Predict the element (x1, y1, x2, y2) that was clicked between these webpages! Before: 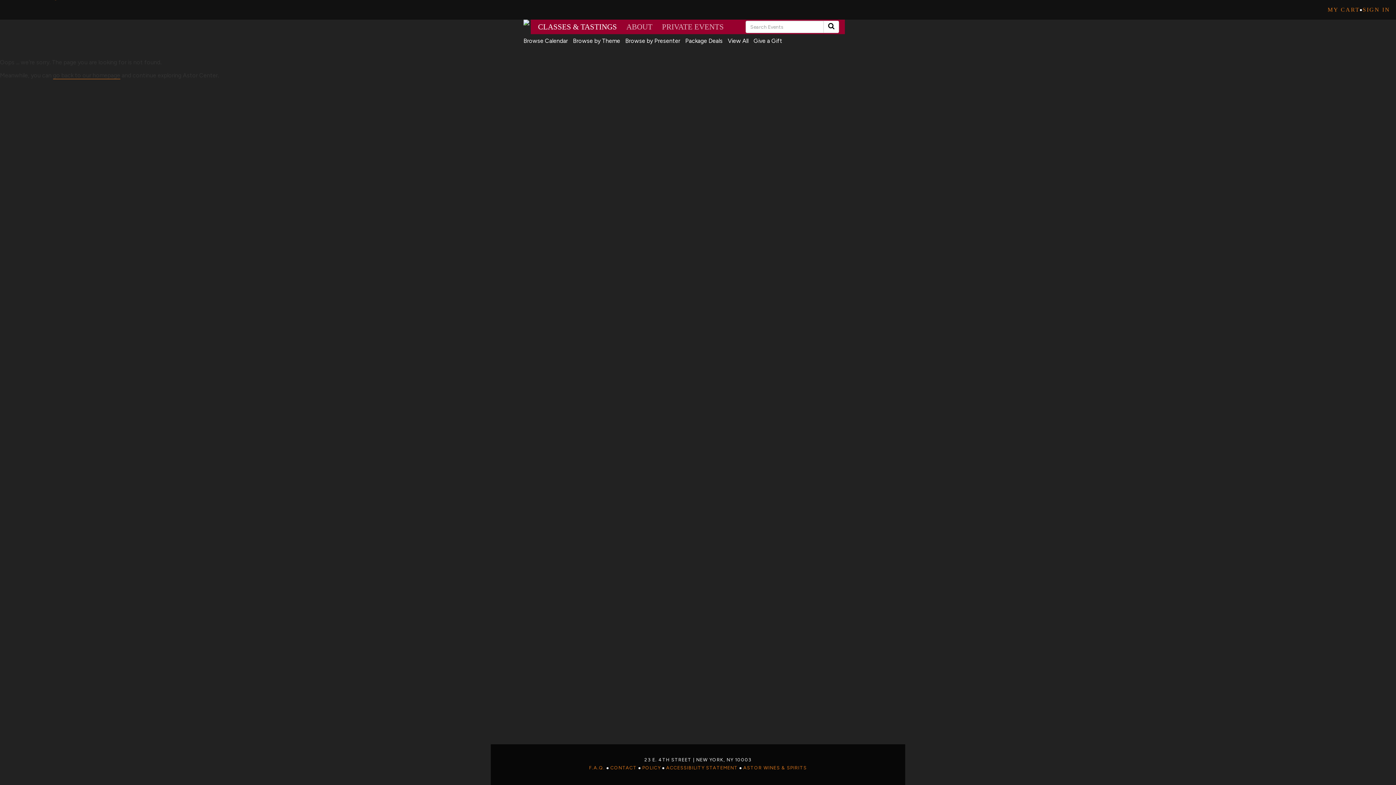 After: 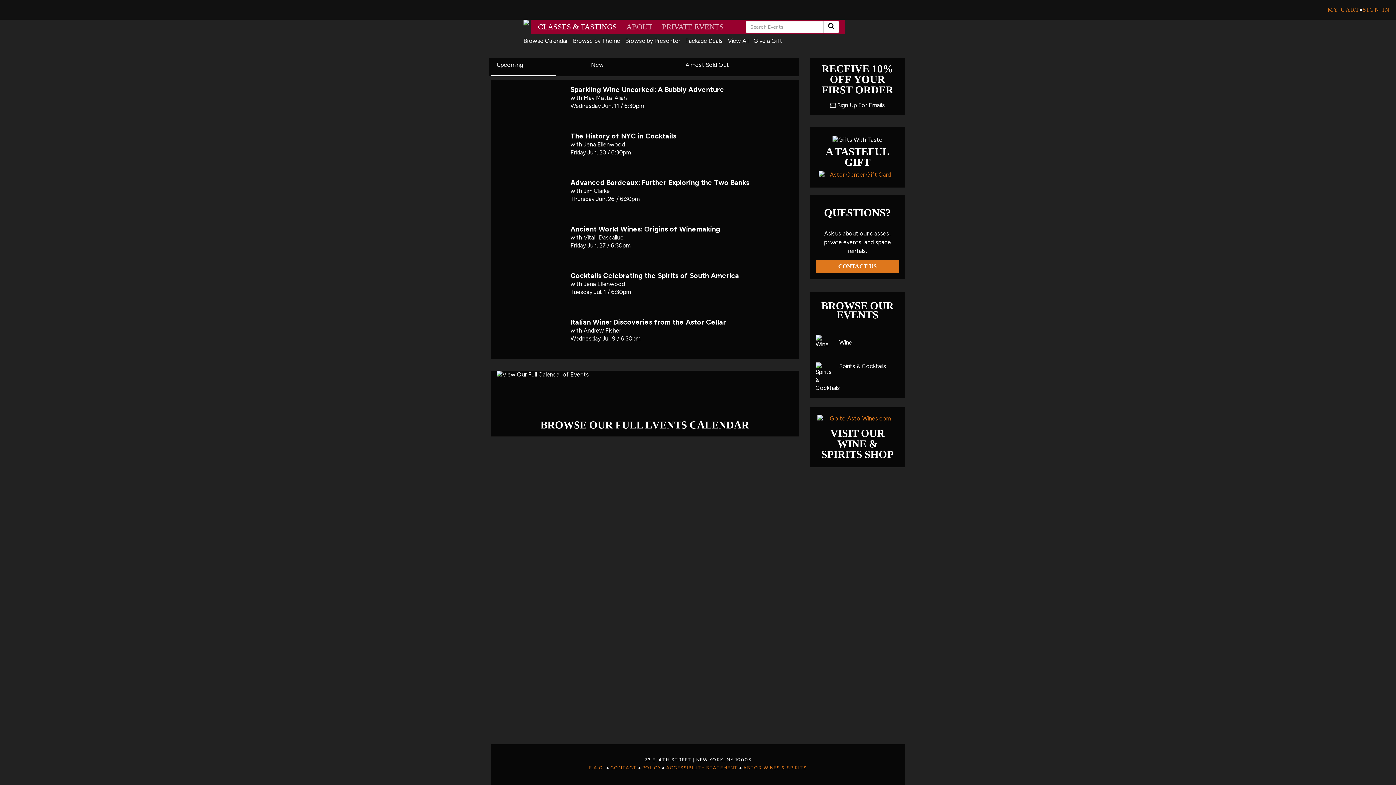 Action: label: go back to our homepage bbox: (53, 72, 120, 79)